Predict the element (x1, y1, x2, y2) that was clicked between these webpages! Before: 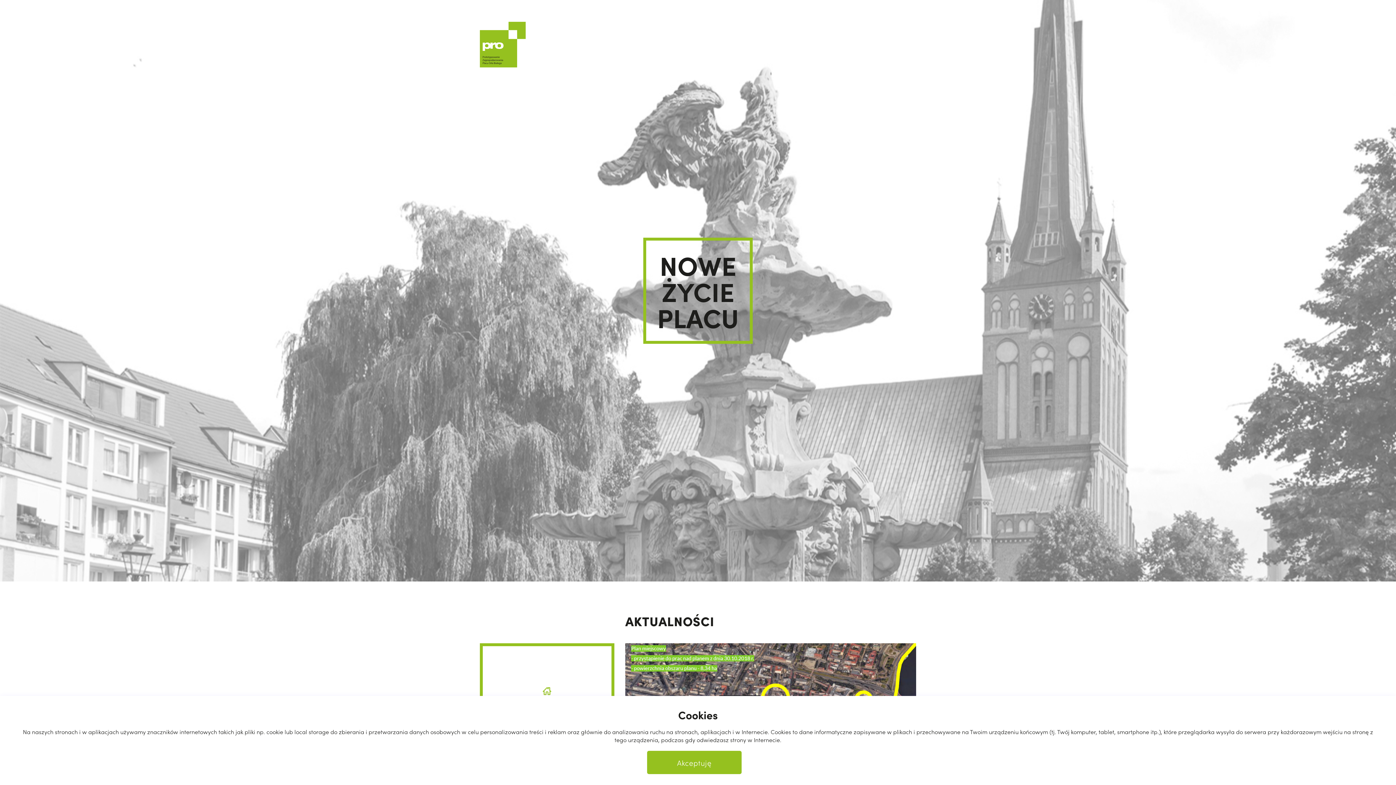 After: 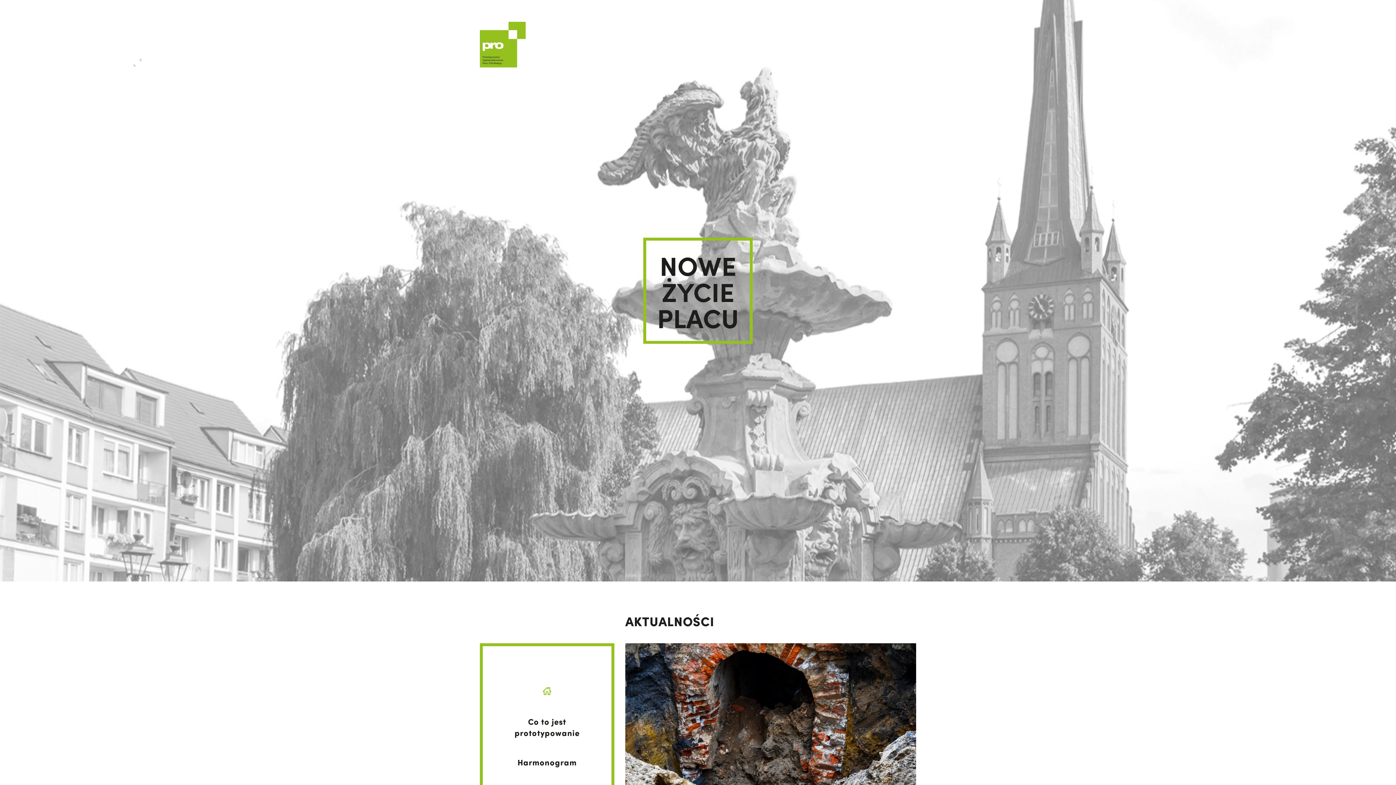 Action: bbox: (480, 21, 525, 67)